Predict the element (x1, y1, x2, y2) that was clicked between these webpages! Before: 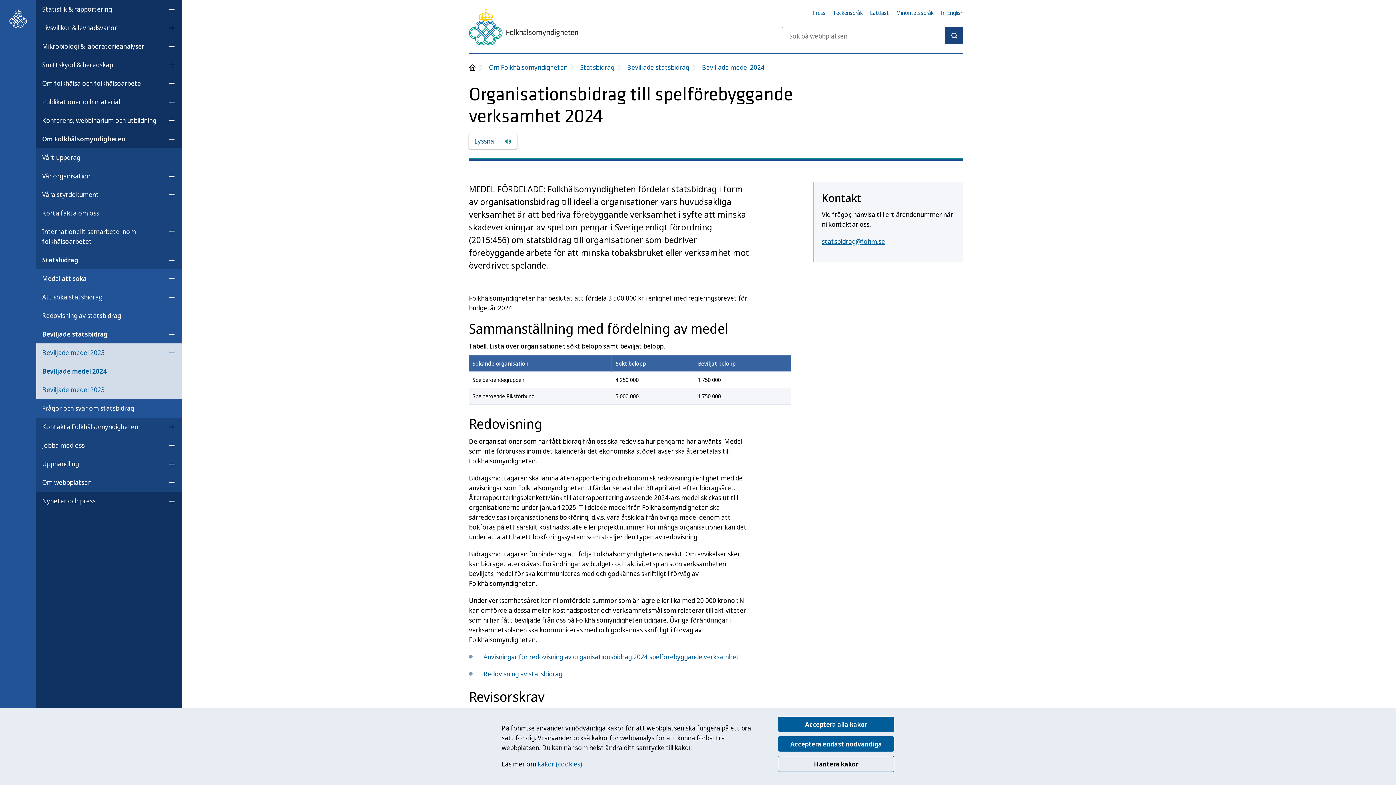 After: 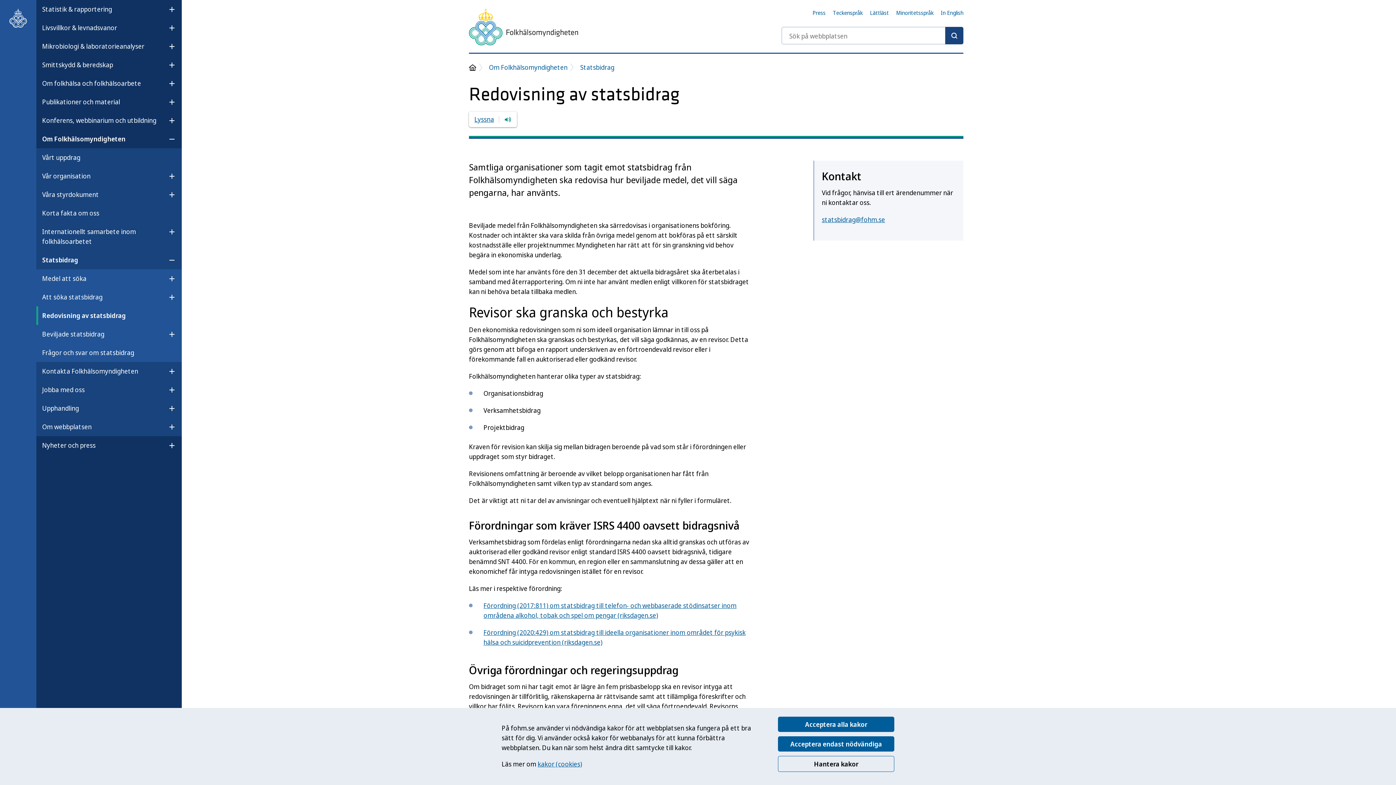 Action: label: Redovisning av statsbidrag bbox: (483, 669, 562, 678)